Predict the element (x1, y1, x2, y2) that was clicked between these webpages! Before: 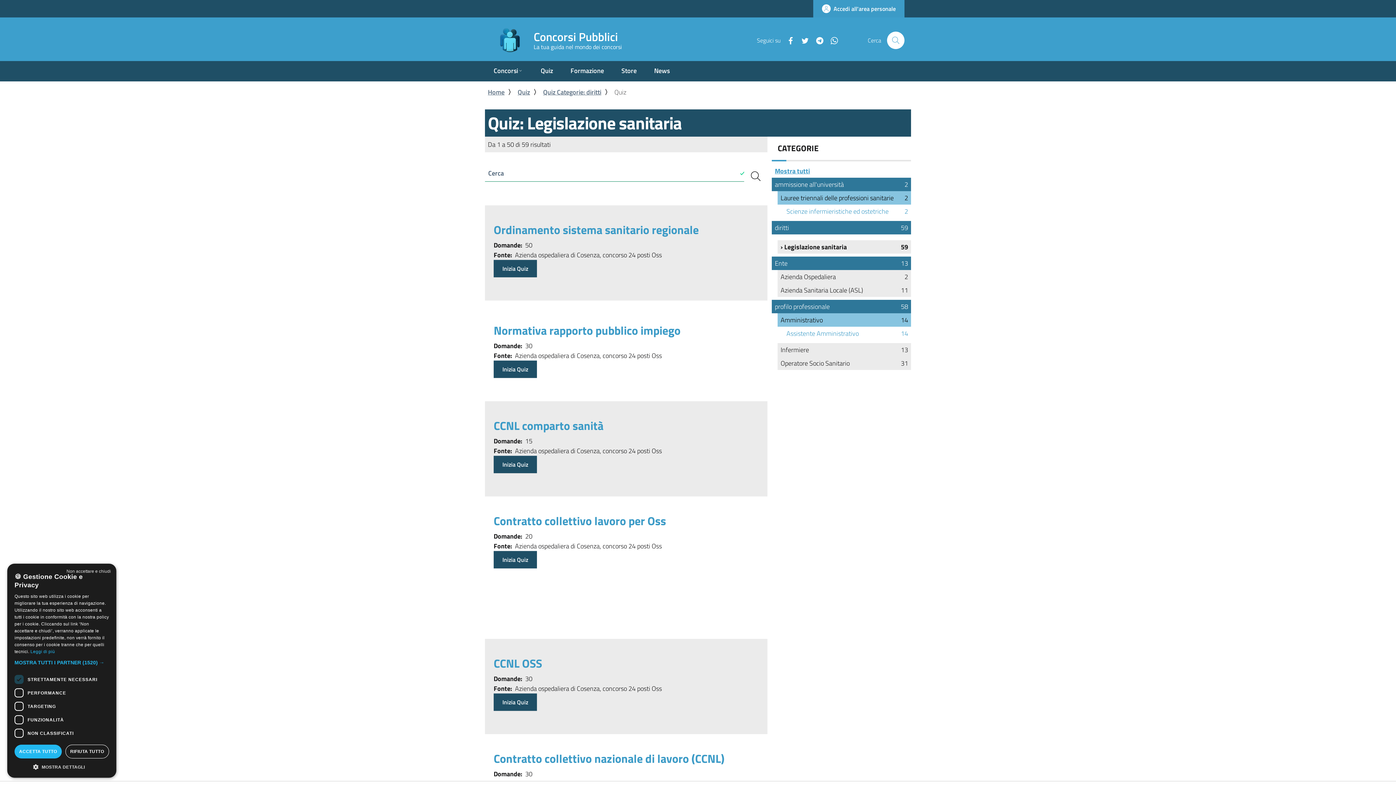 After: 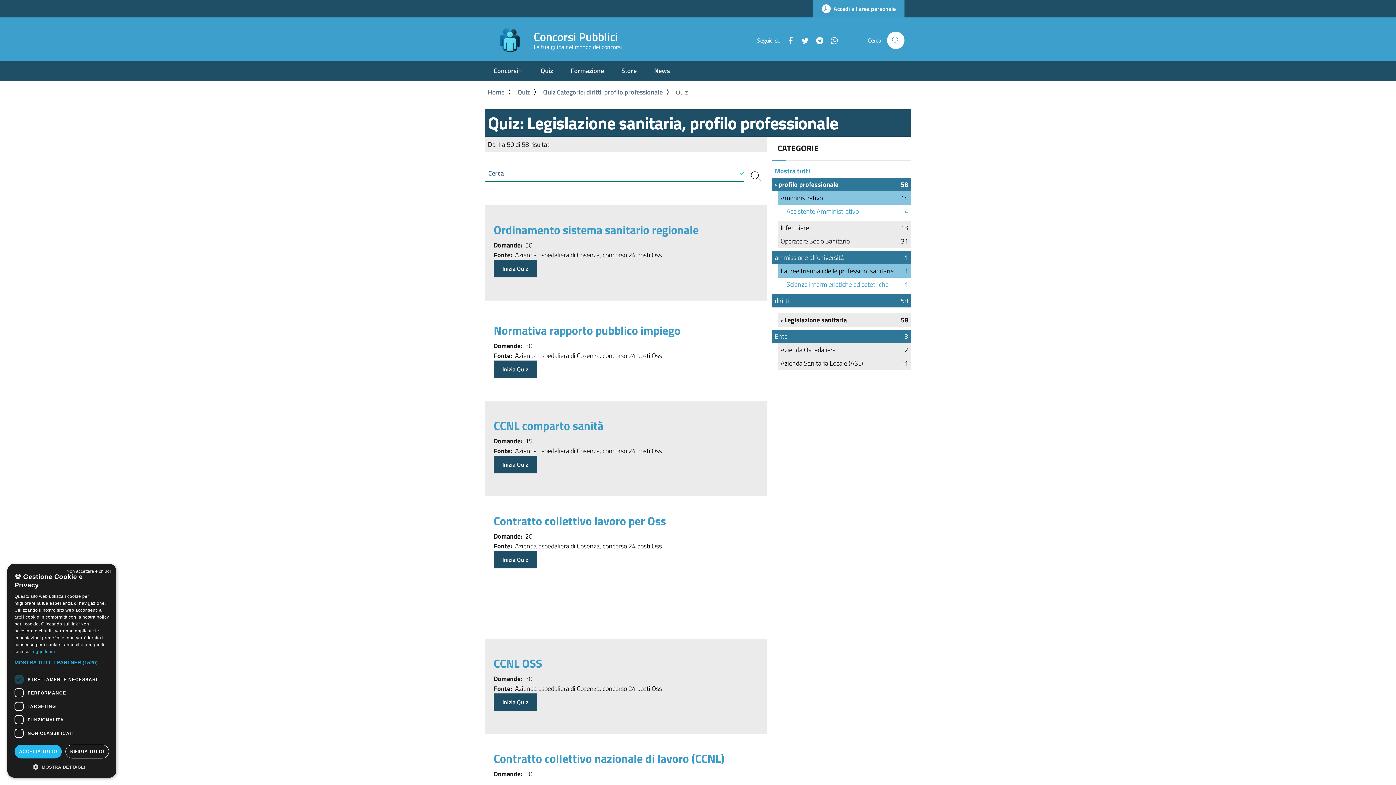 Action: bbox: (772, 300, 911, 313) label: profilo professionale
58